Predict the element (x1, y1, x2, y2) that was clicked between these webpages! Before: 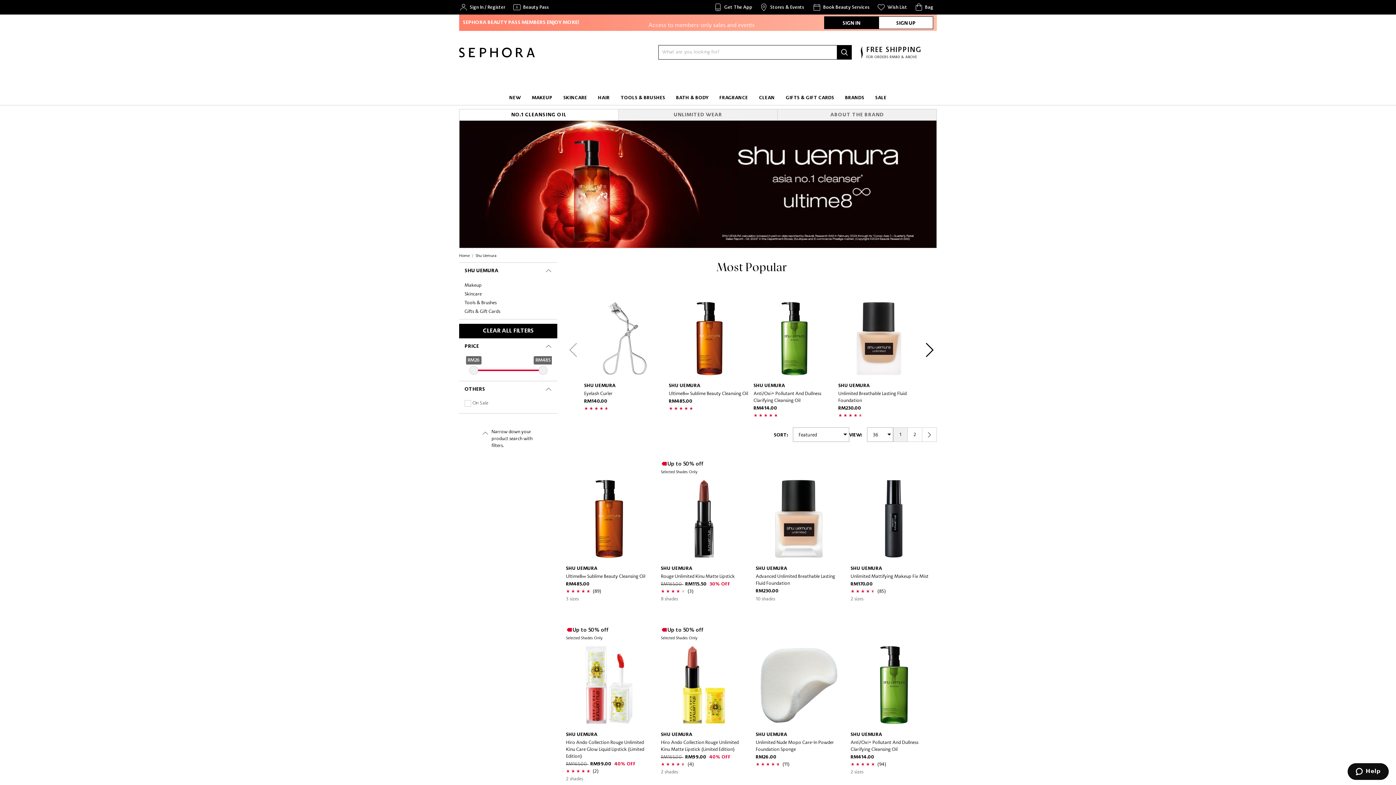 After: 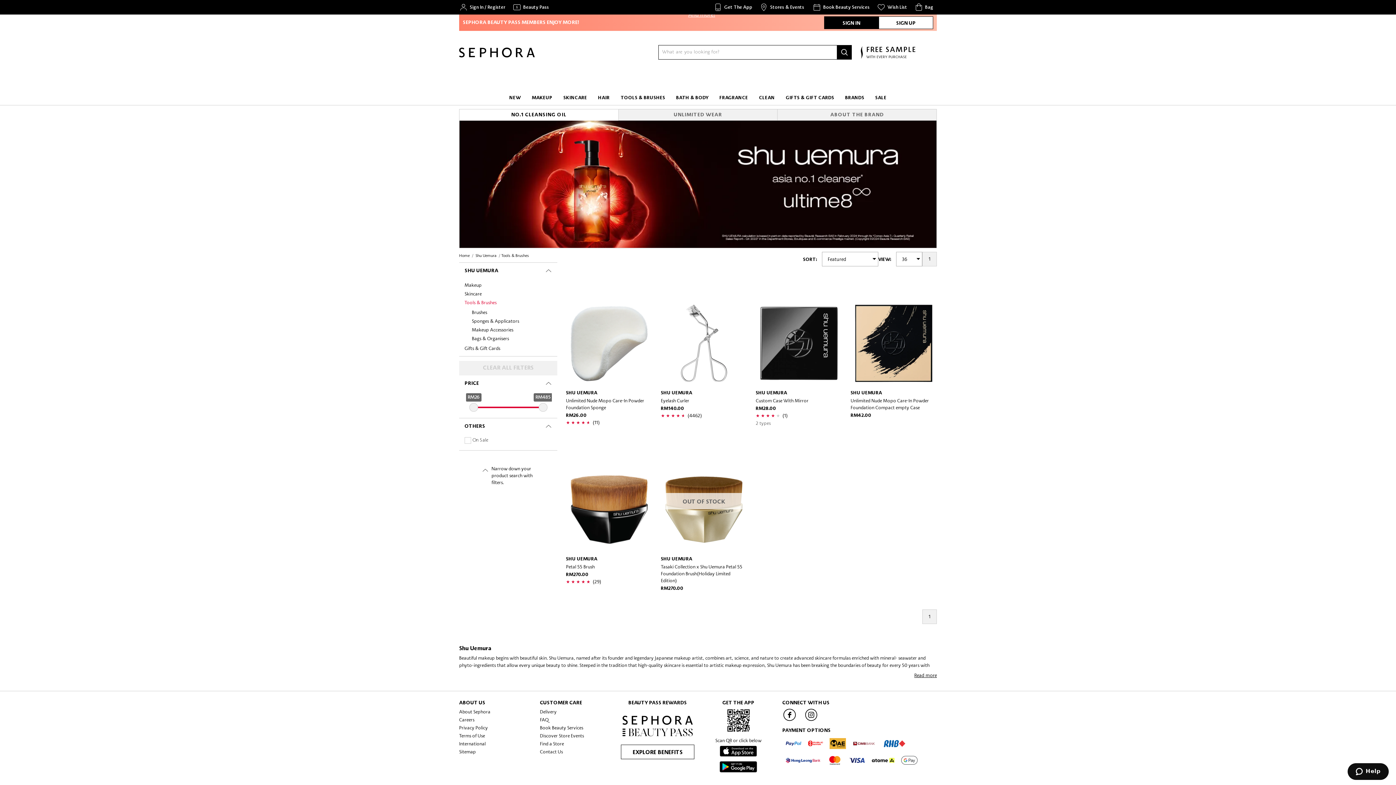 Action: bbox: (464, 299, 496, 305) label: Tools & Brushes